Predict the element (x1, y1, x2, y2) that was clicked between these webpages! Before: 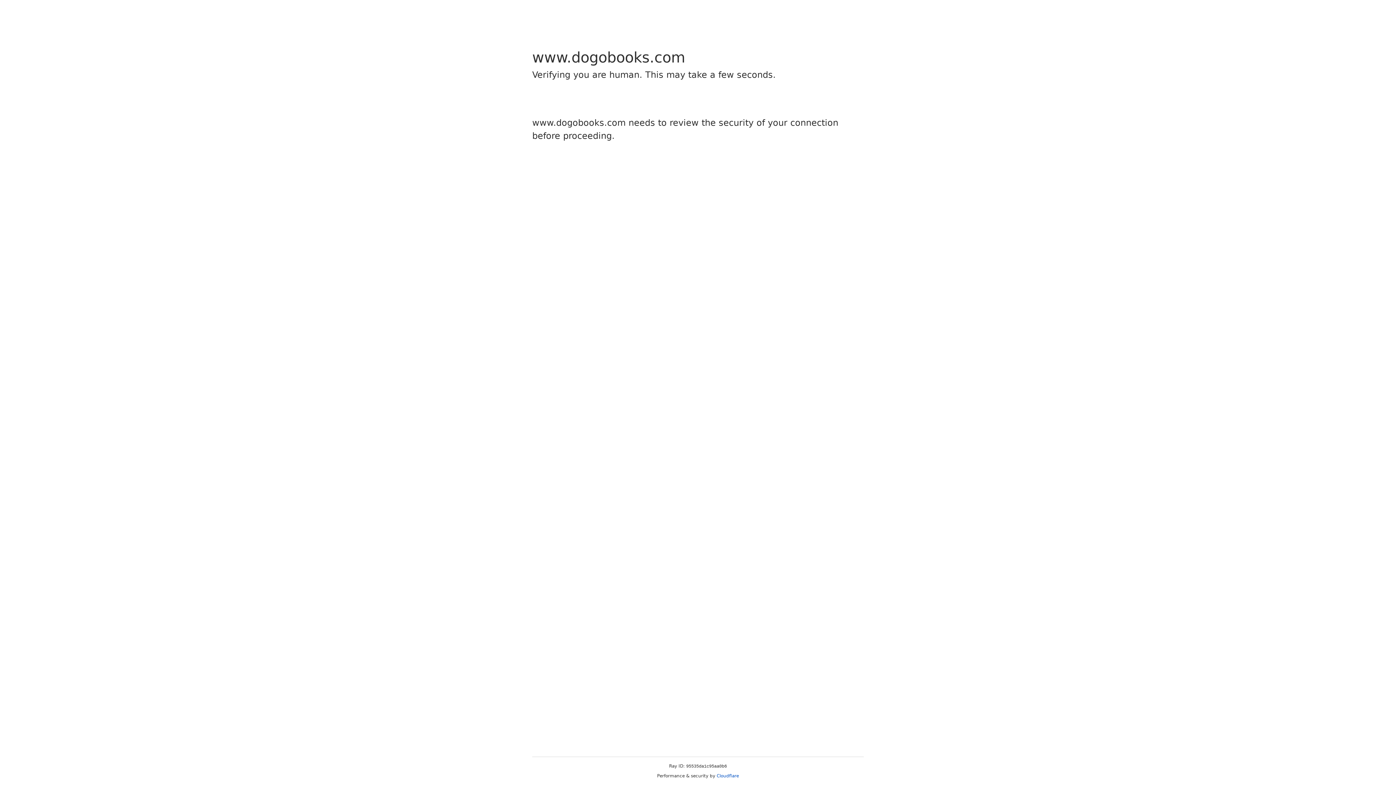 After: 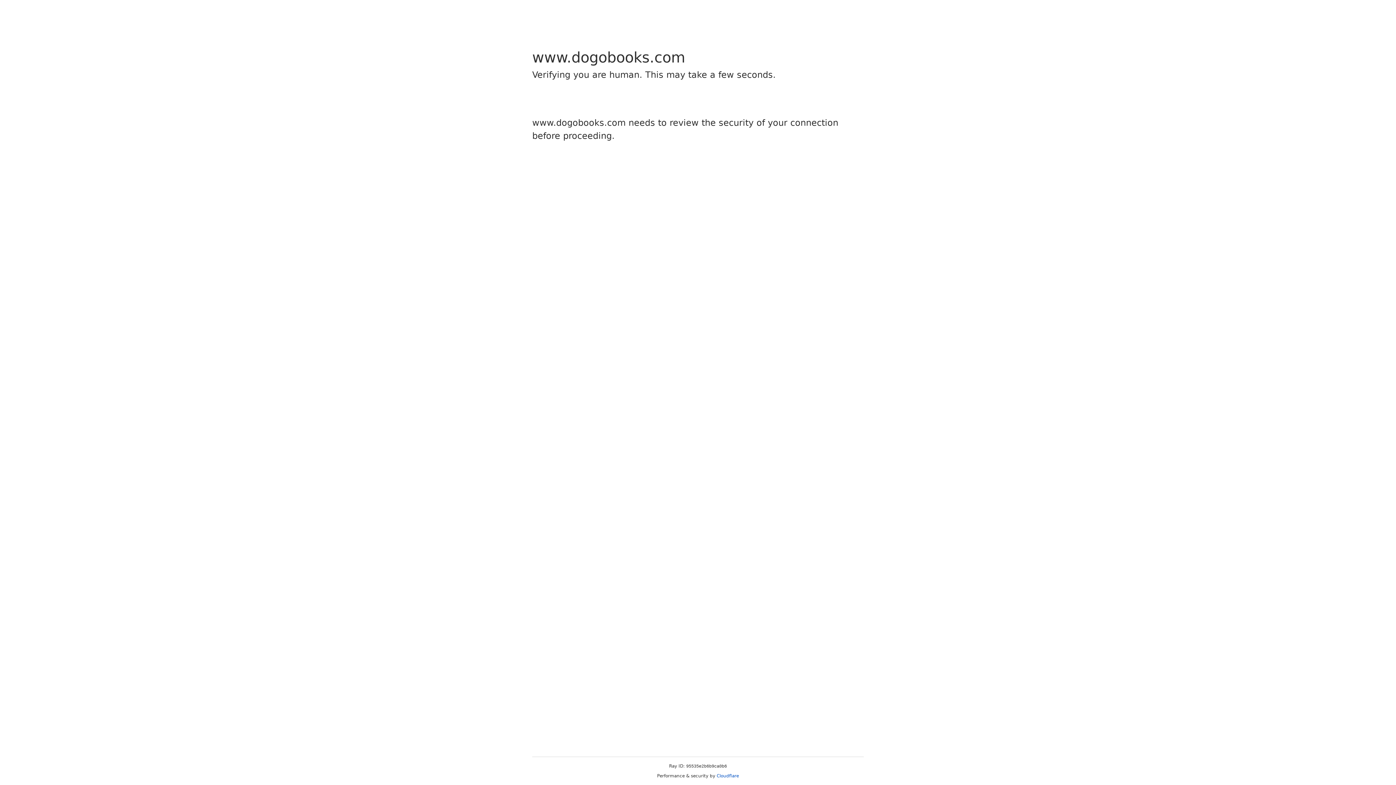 Action: label: Cloudflare bbox: (716, 773, 739, 778)